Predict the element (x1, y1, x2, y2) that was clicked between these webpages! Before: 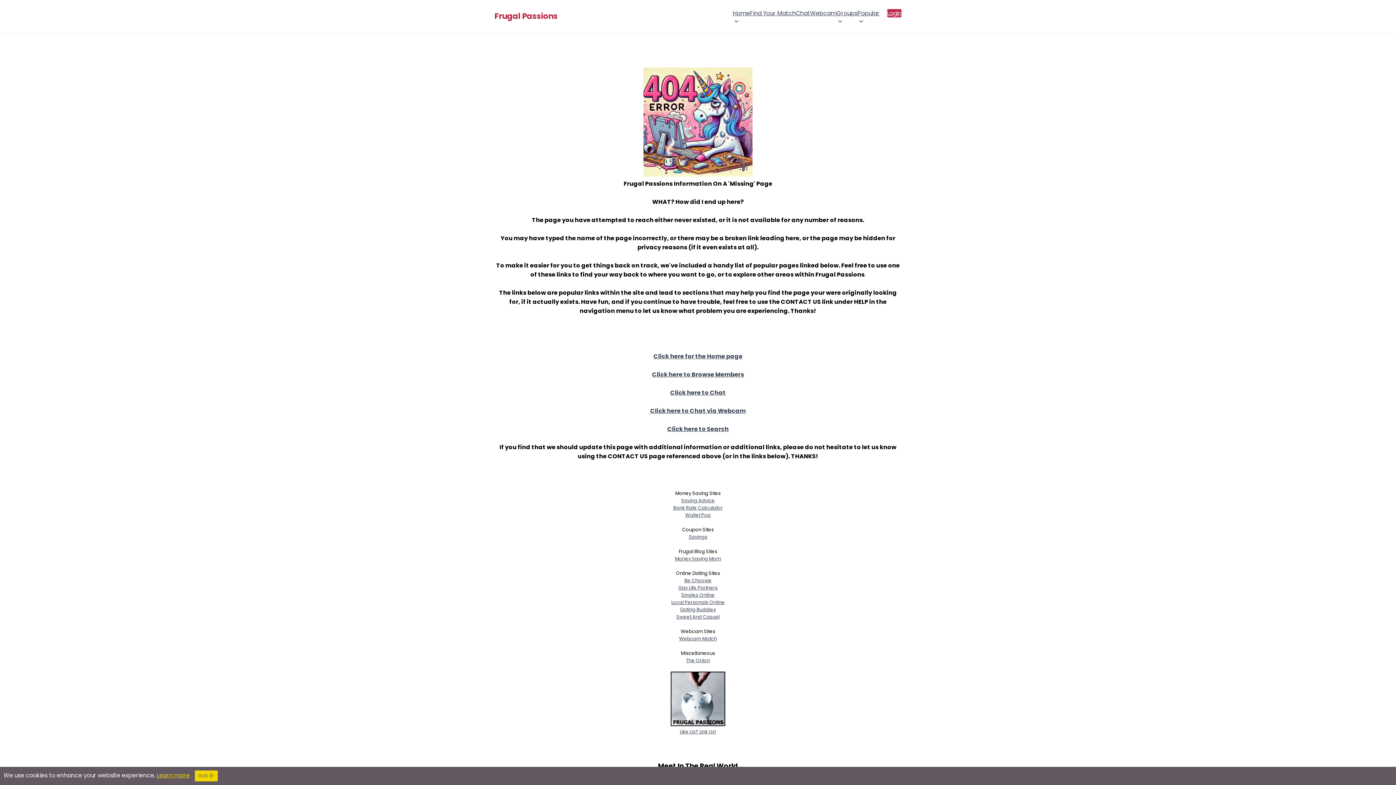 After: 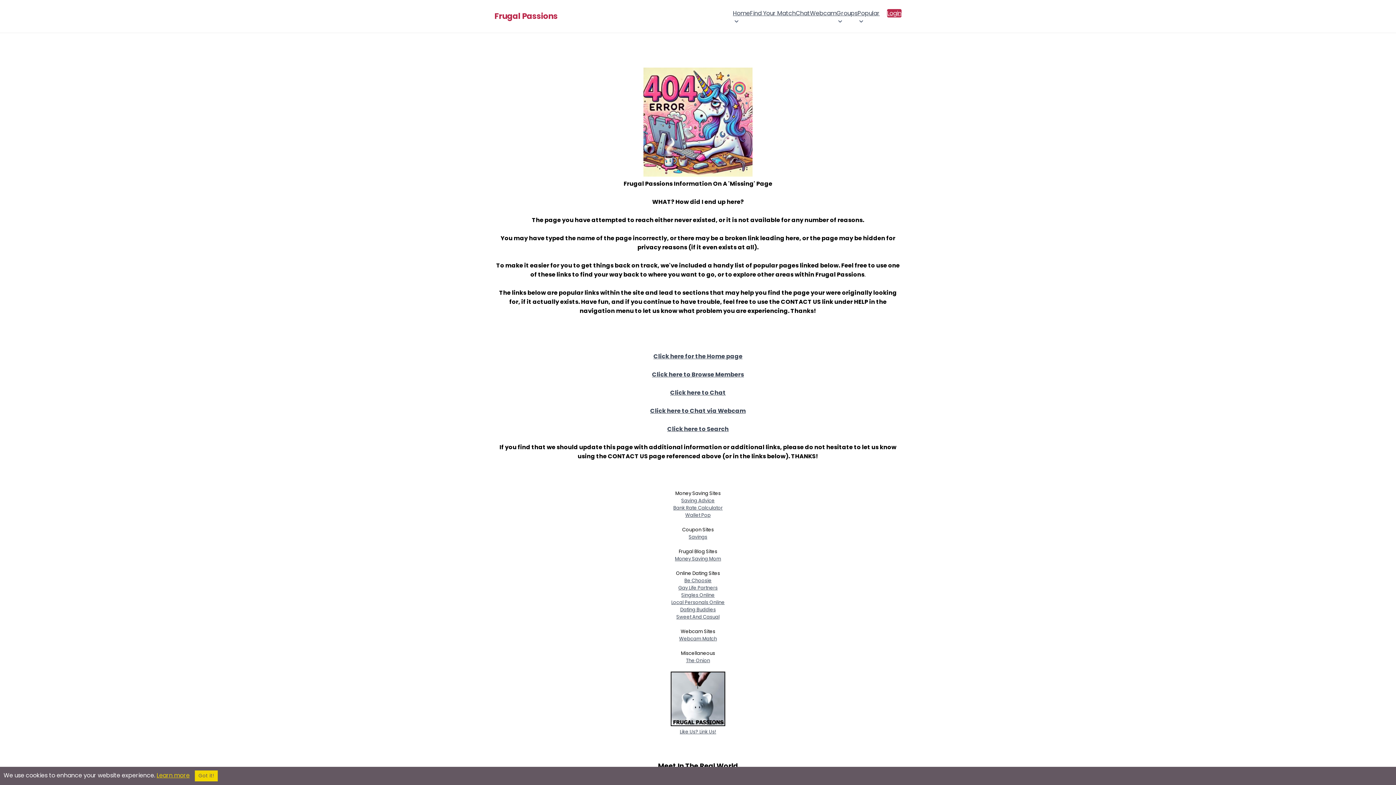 Action: label: Sweet And Casual bbox: (676, 613, 719, 620)